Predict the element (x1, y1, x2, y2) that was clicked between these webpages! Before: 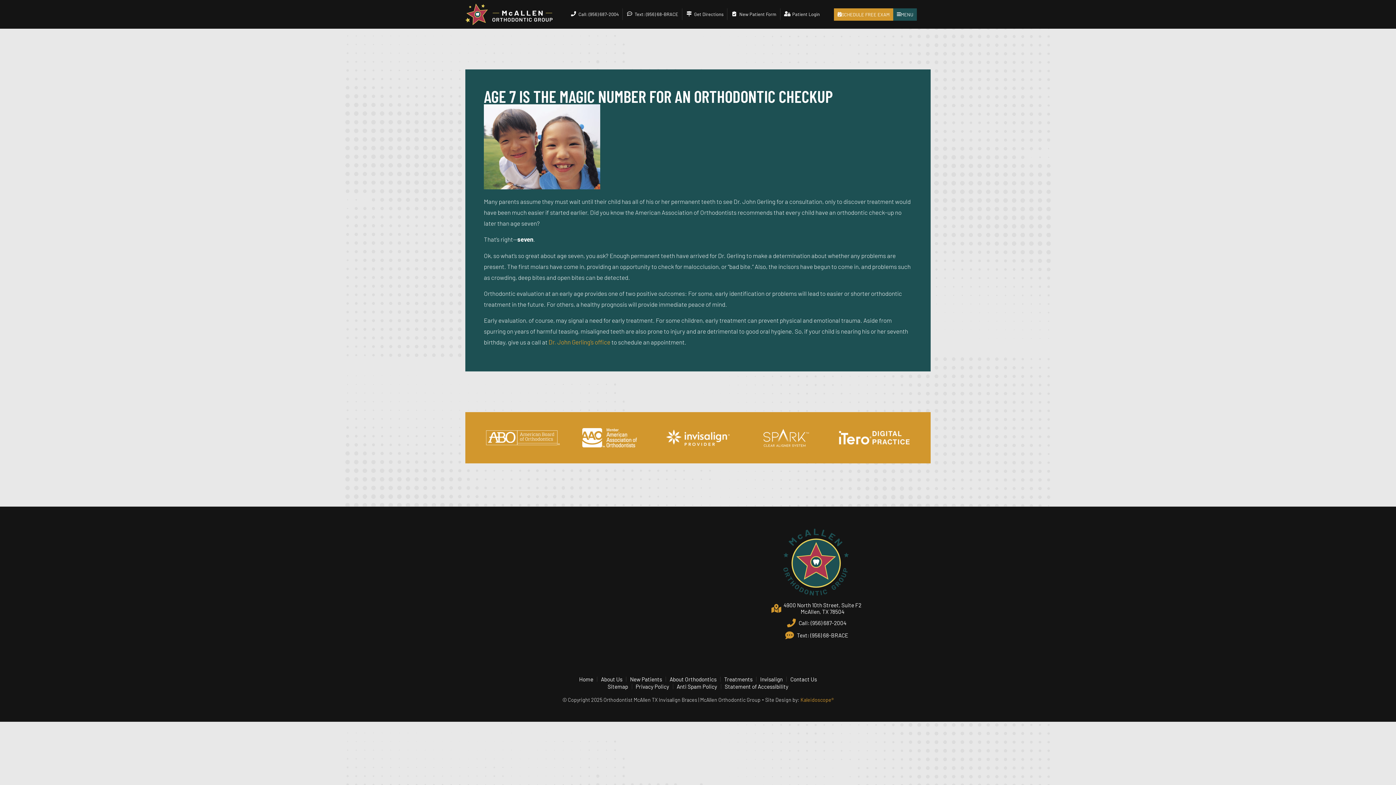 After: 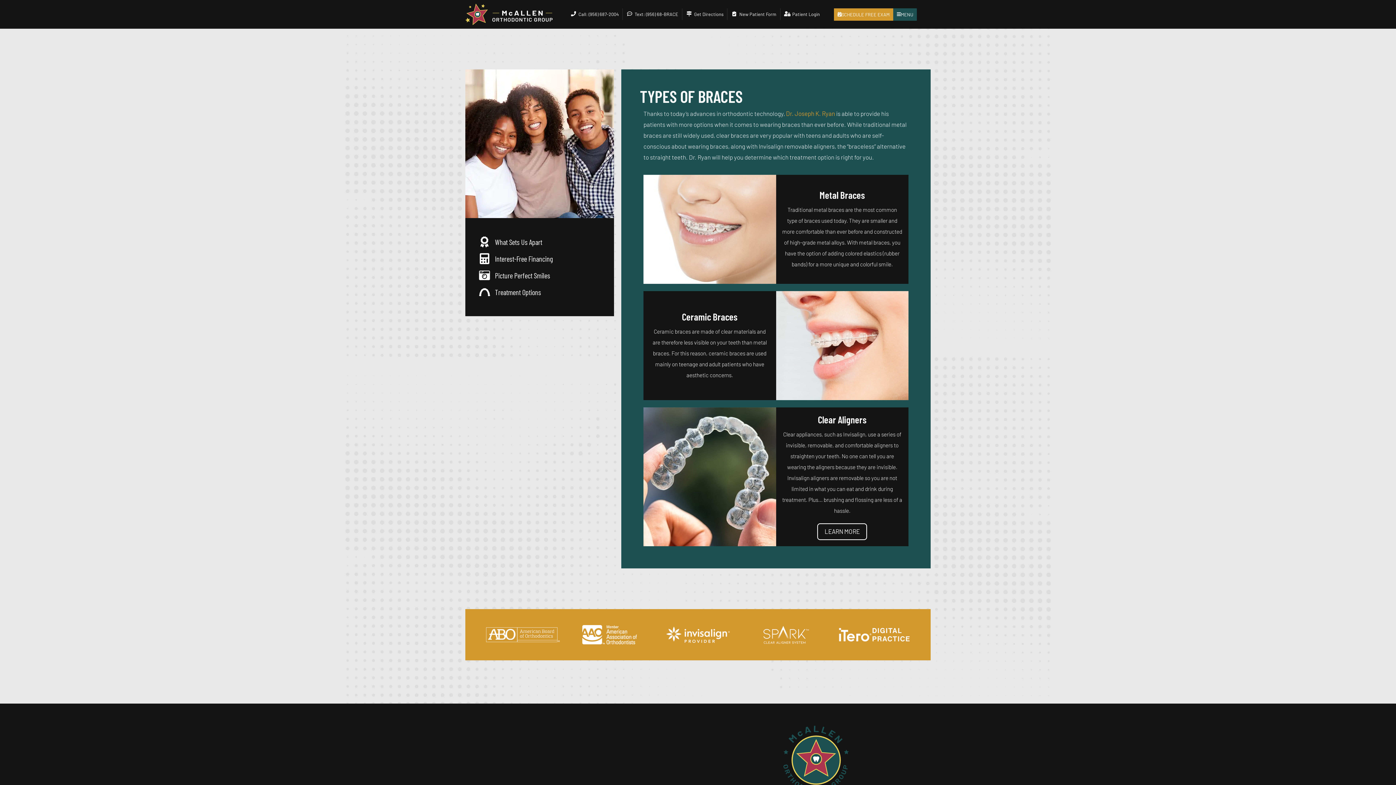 Action: label: Treatments bbox: (720, 675, 756, 683)